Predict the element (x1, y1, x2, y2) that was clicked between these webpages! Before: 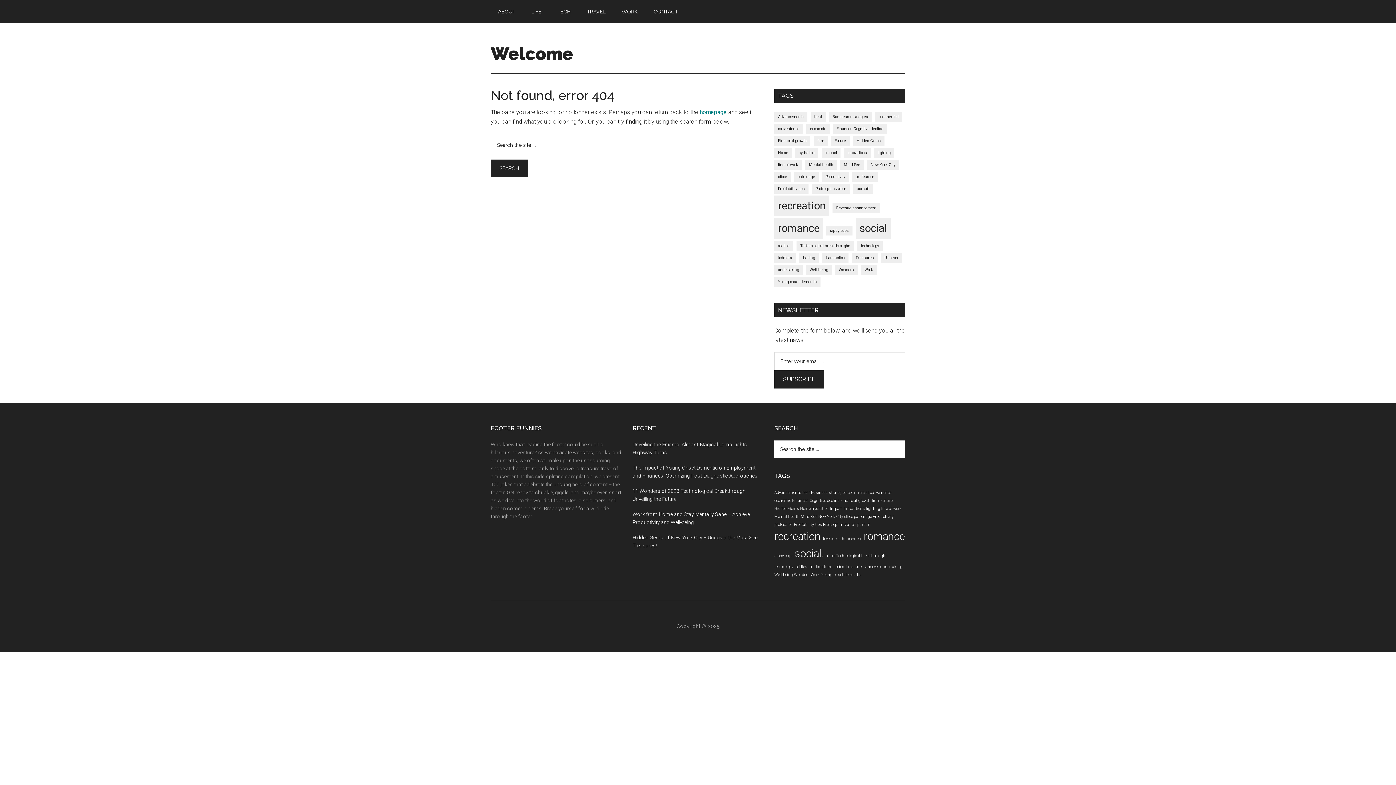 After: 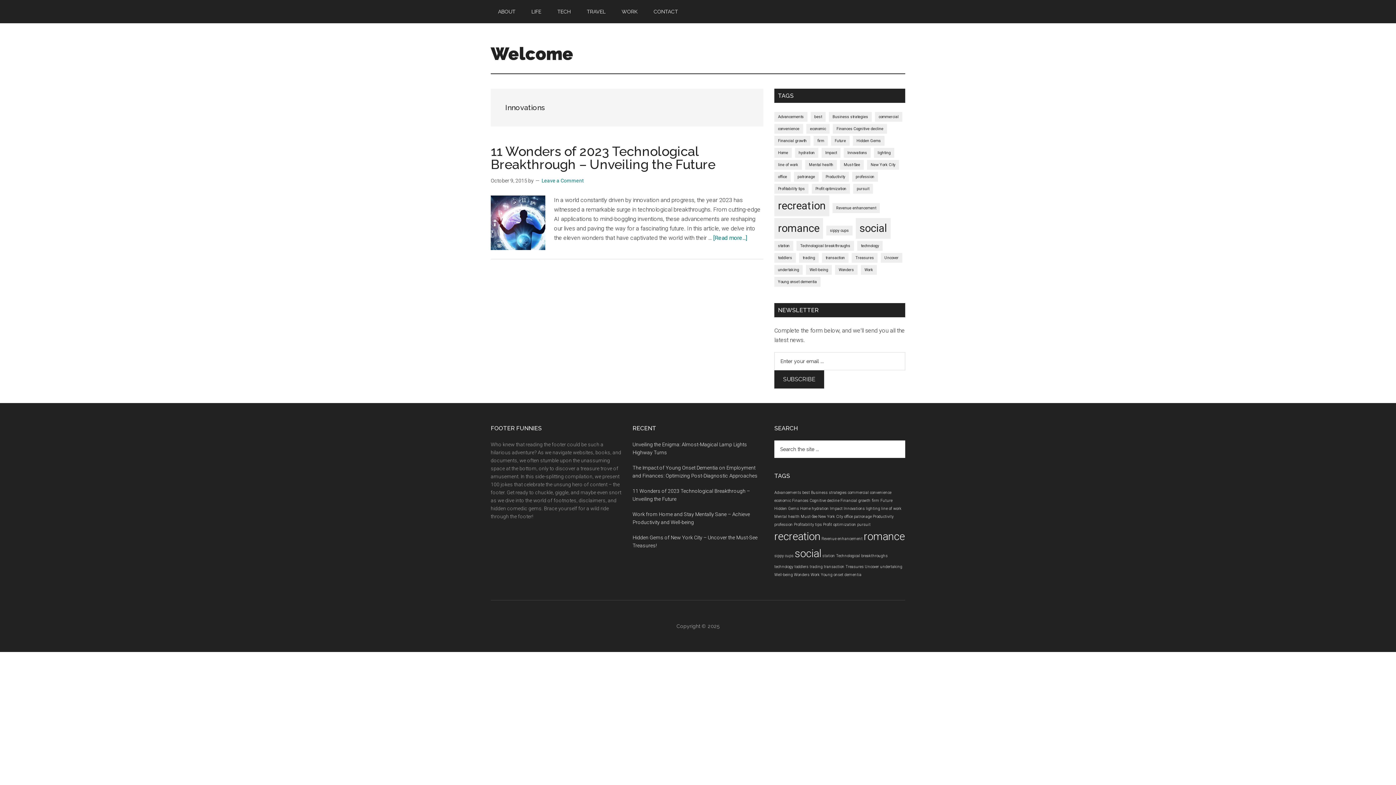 Action: bbox: (844, 148, 870, 157) label: Innovations (1 item)